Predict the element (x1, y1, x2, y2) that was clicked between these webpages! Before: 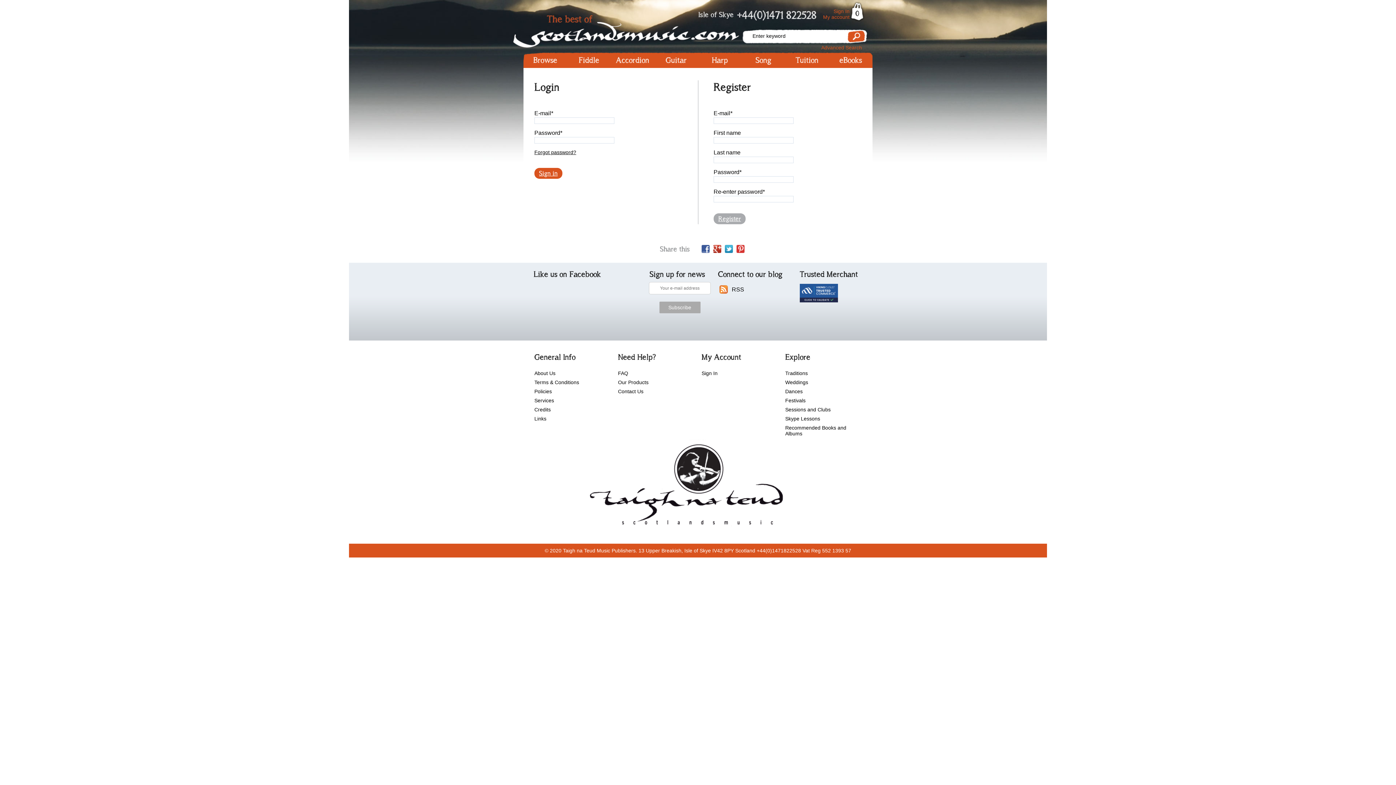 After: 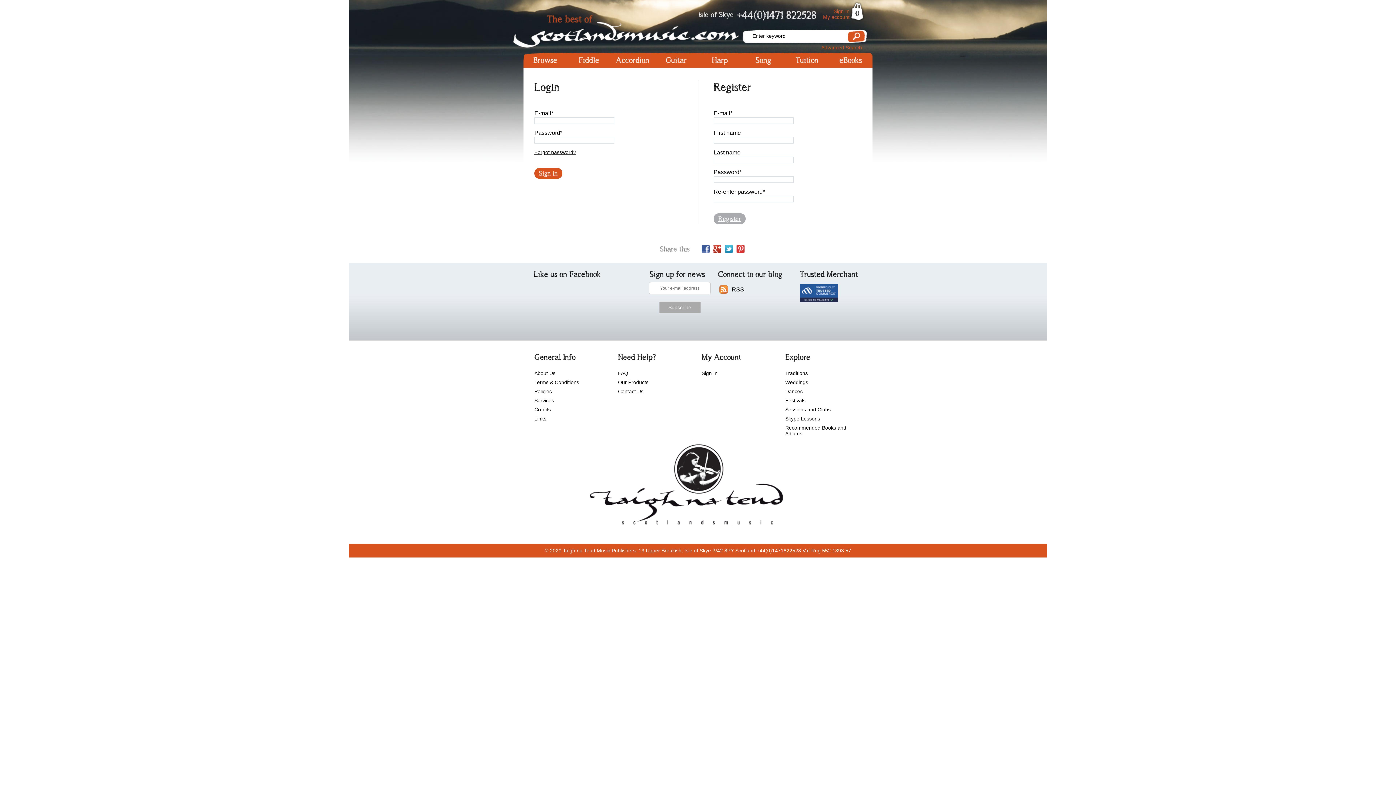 Action: bbox: (736, 245, 744, 253)